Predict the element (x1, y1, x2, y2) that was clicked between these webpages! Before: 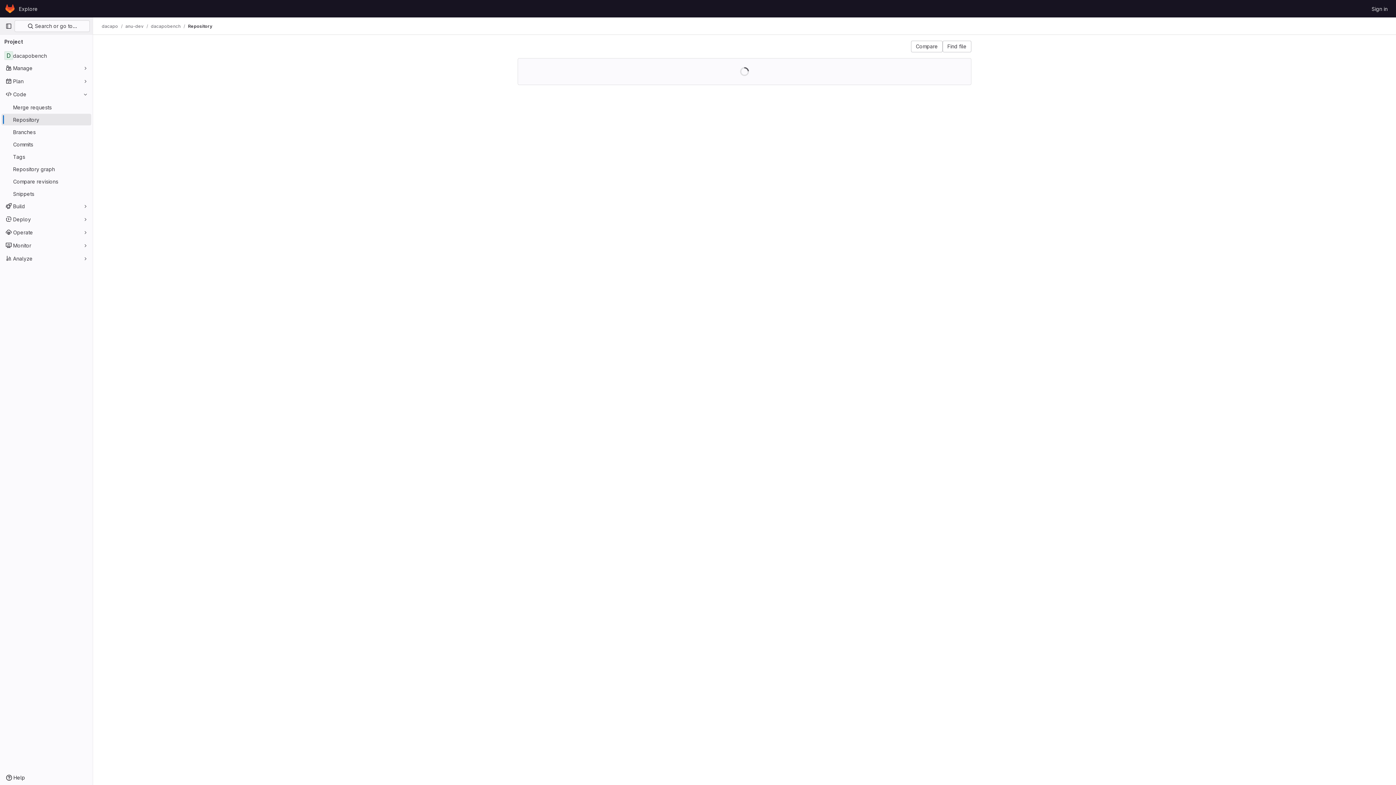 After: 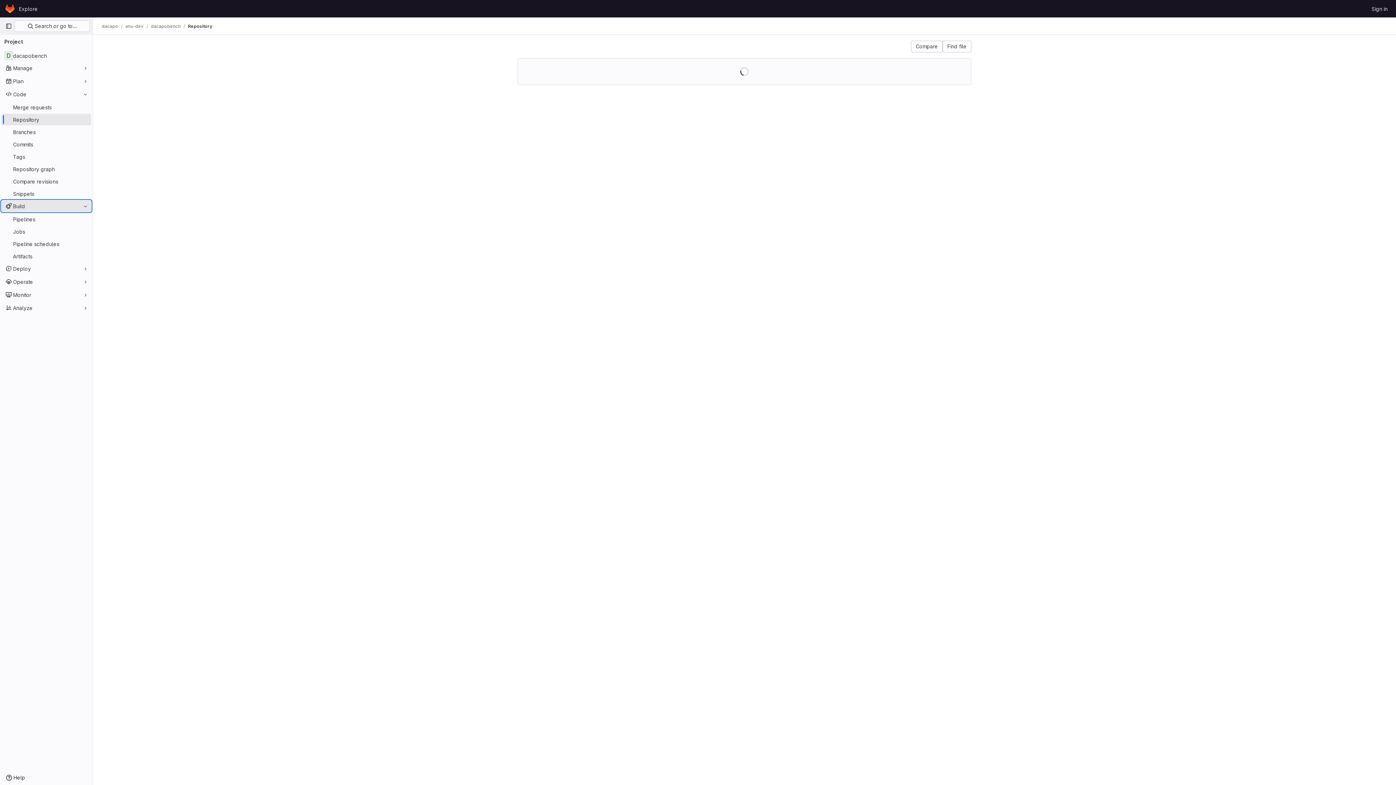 Action: label: Build bbox: (1, 200, 91, 212)